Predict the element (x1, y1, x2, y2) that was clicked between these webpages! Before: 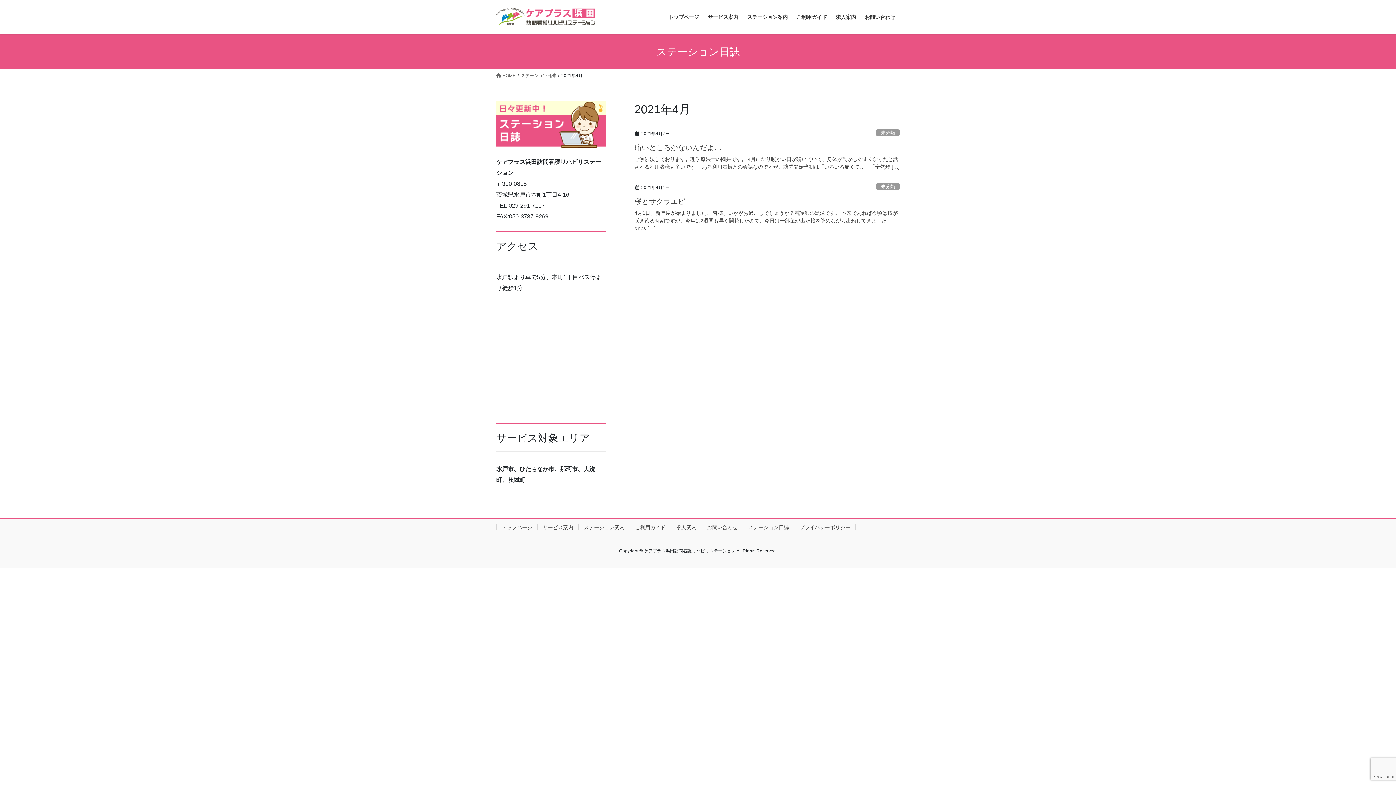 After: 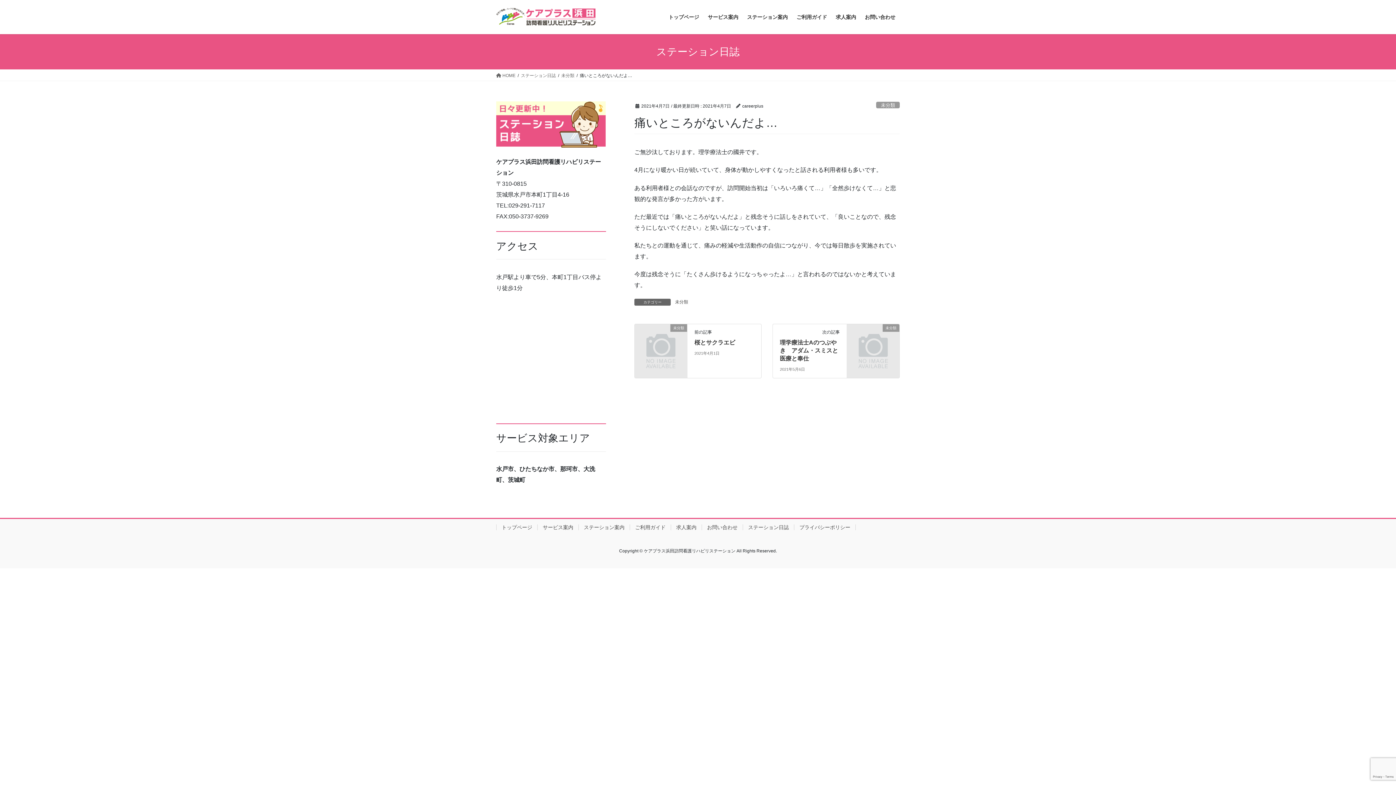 Action: label: 痛いところがないんだよ… bbox: (634, 143, 721, 151)